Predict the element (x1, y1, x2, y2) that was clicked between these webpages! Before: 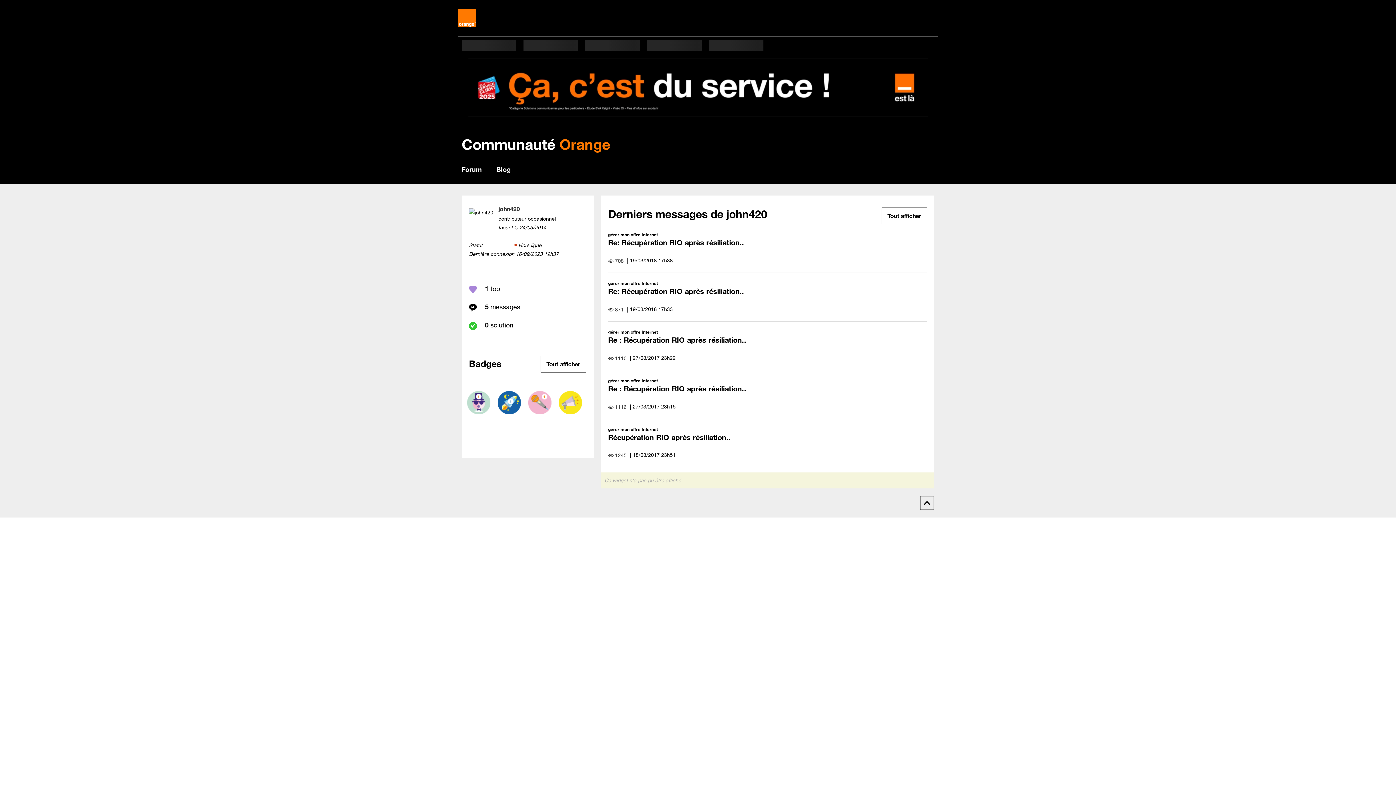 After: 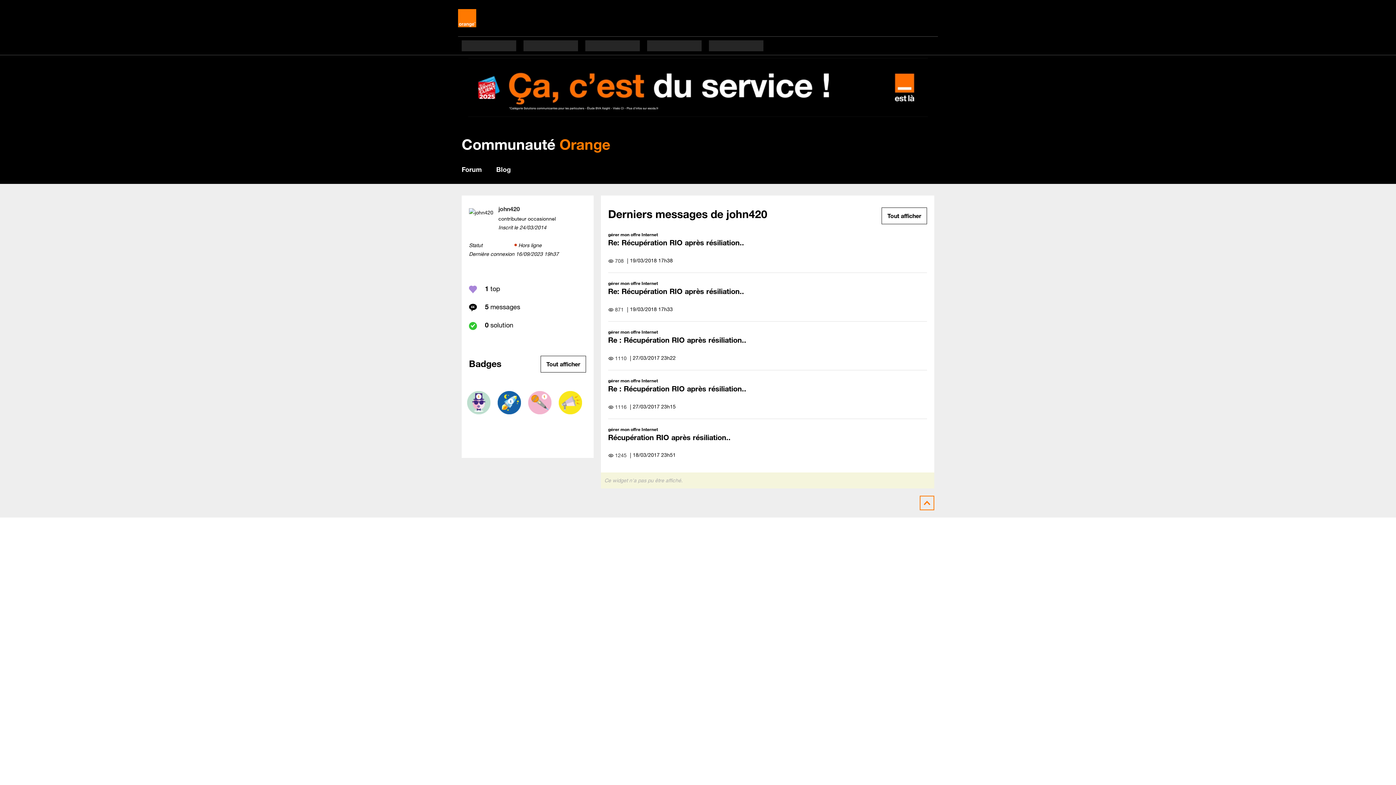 Action: bbox: (920, 496, 934, 510)